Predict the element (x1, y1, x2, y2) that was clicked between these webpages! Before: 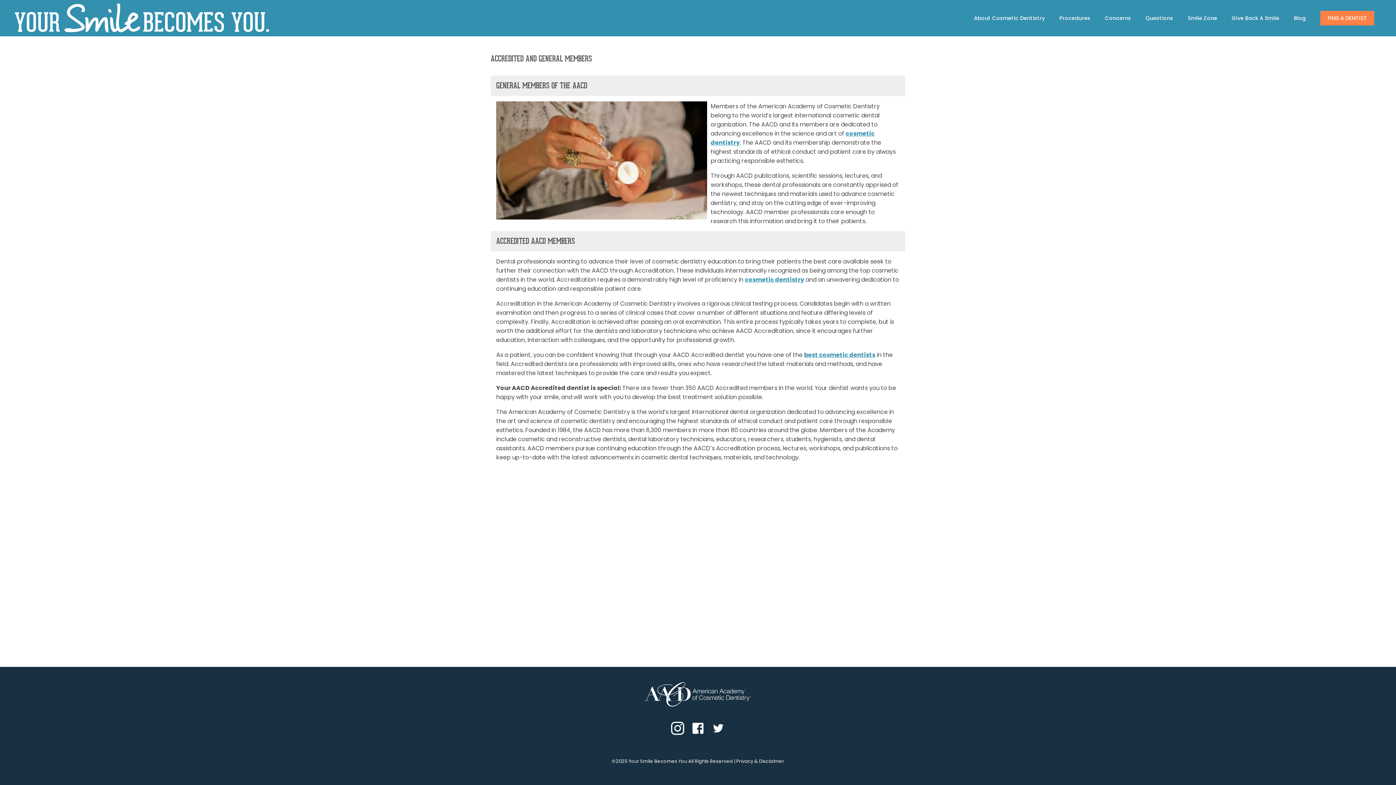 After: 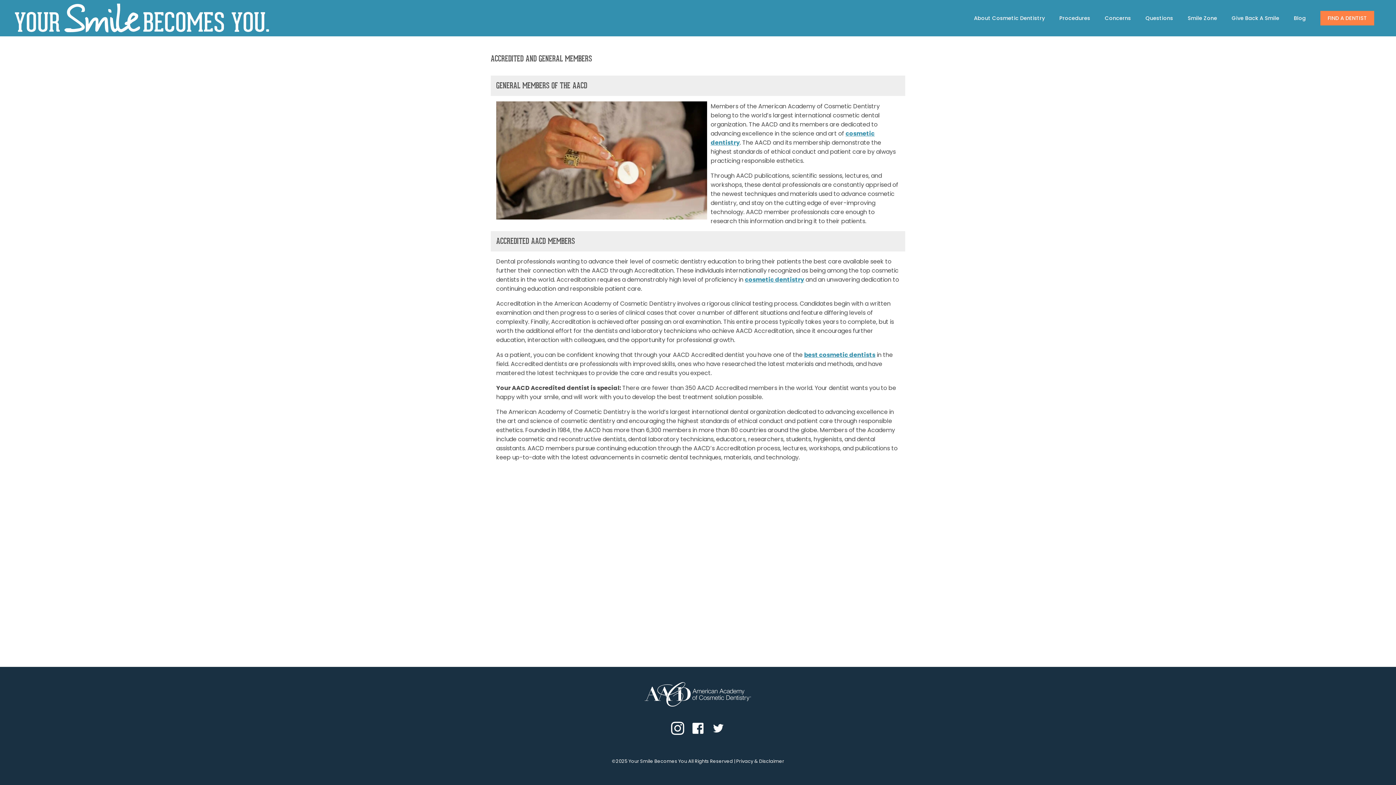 Action: bbox: (688, 722, 708, 737)